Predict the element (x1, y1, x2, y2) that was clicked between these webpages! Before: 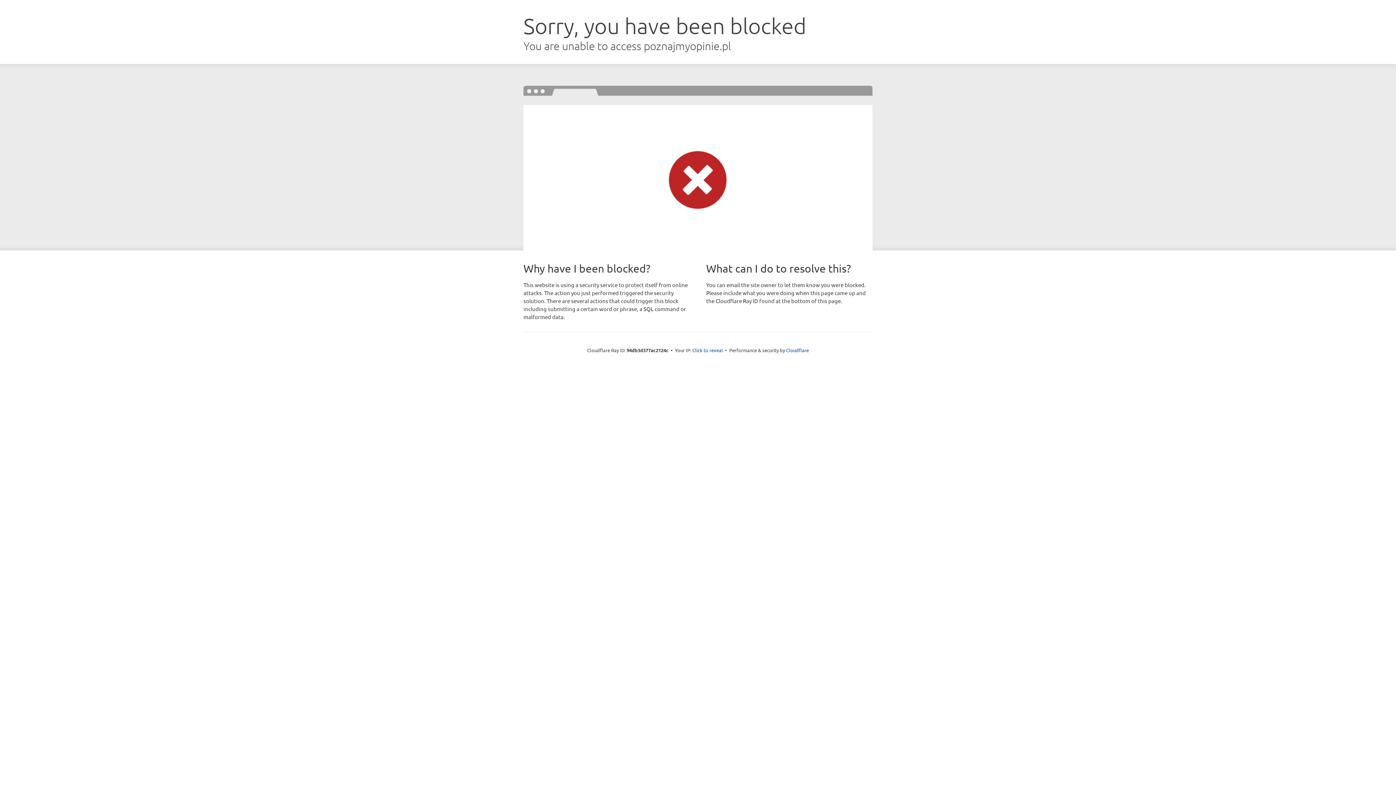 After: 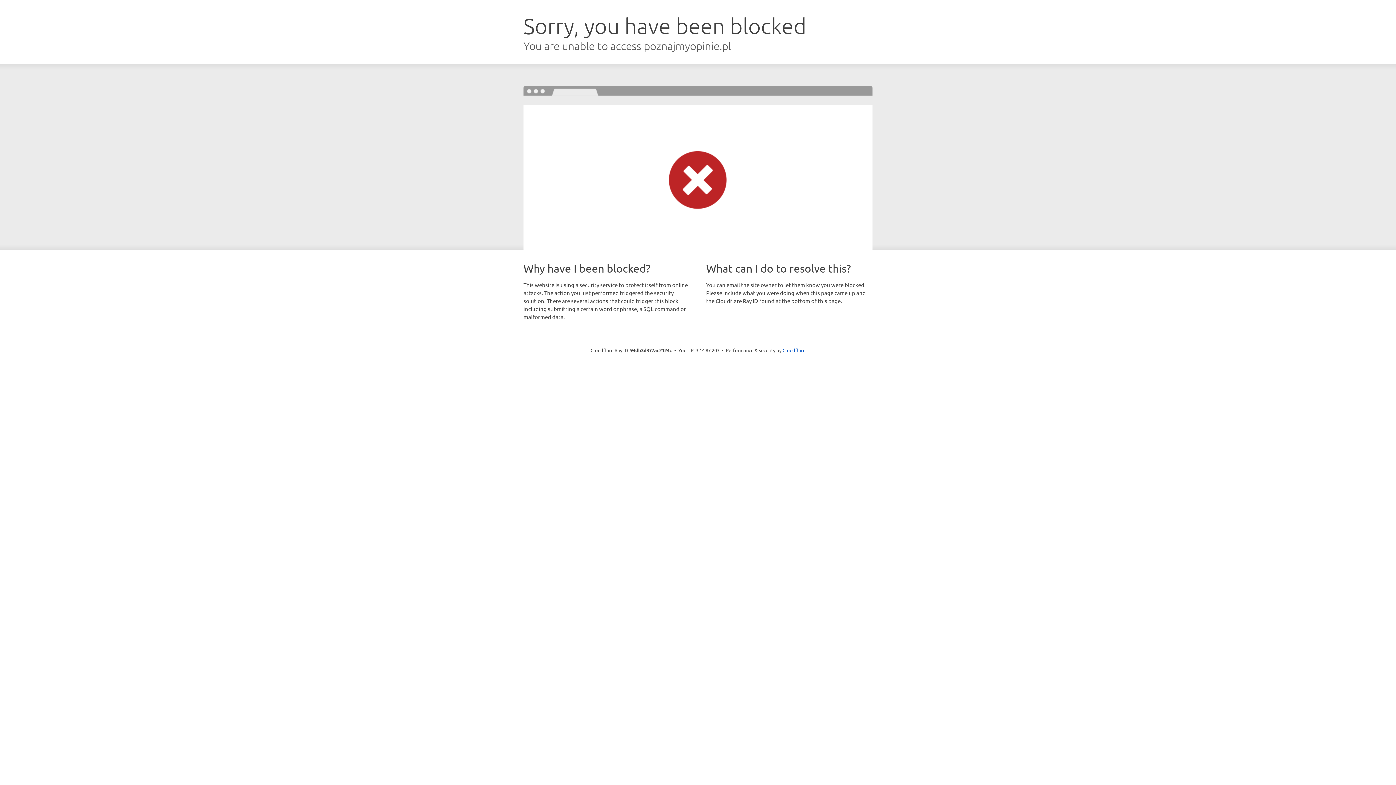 Action: label: Click to reveal bbox: (692, 346, 723, 353)